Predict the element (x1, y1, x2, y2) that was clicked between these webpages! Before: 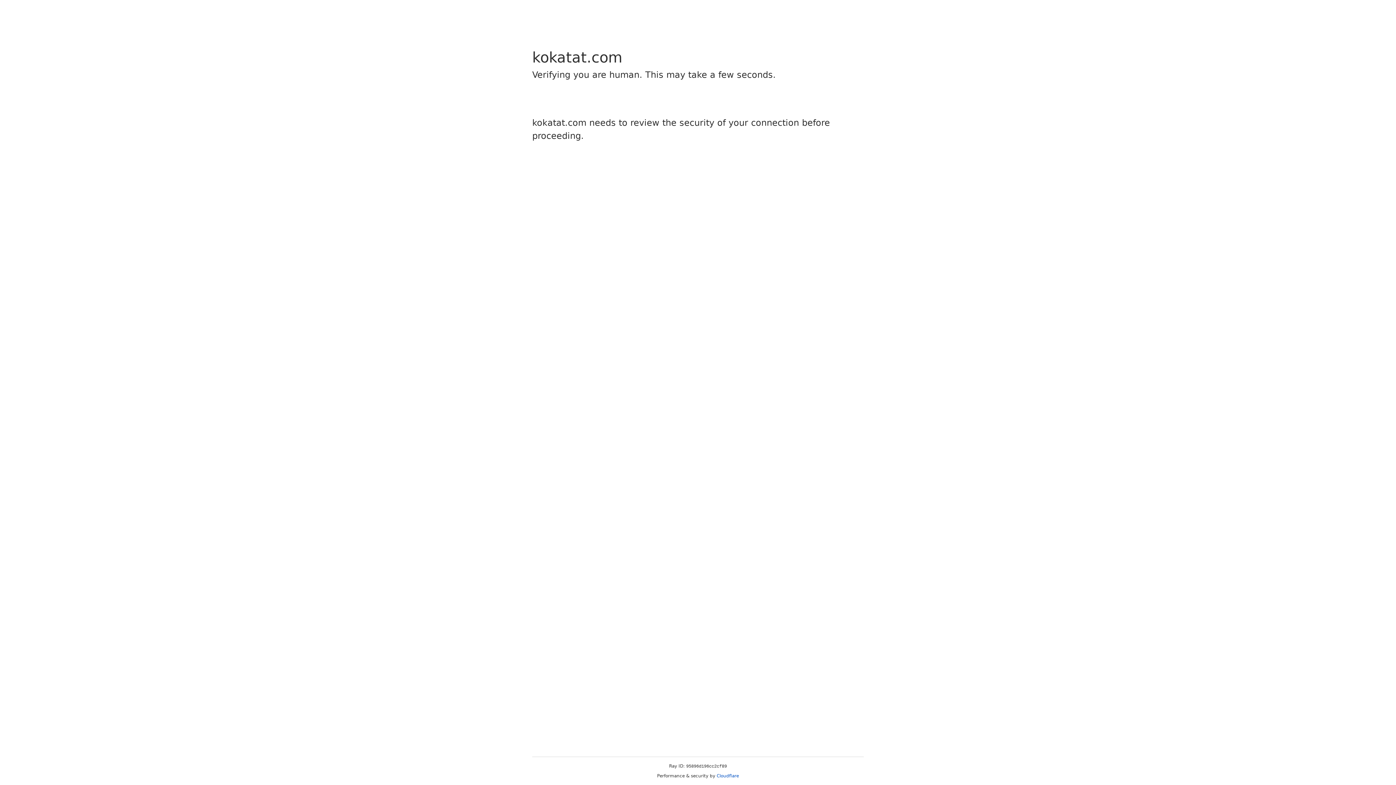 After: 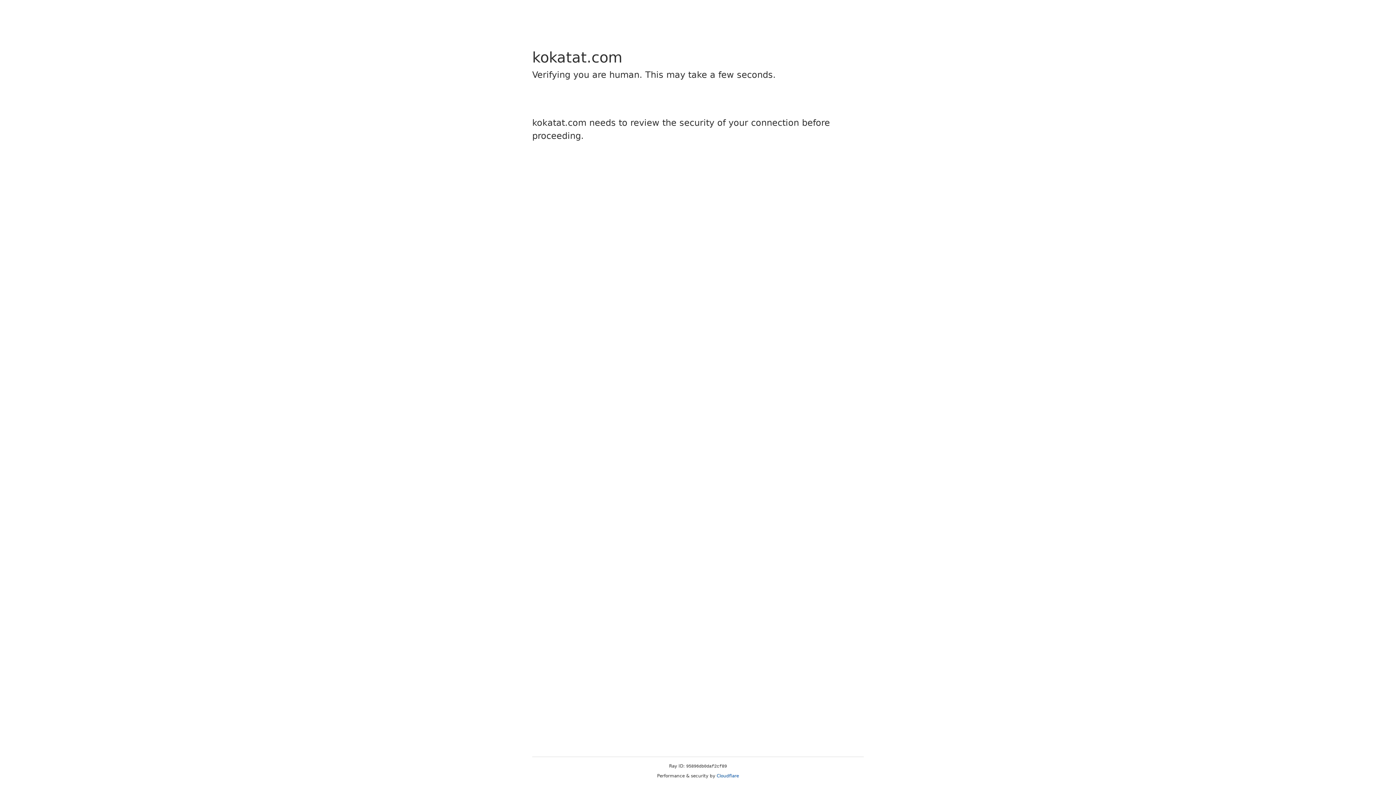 Action: label: Cloudflare bbox: (716, 773, 739, 778)